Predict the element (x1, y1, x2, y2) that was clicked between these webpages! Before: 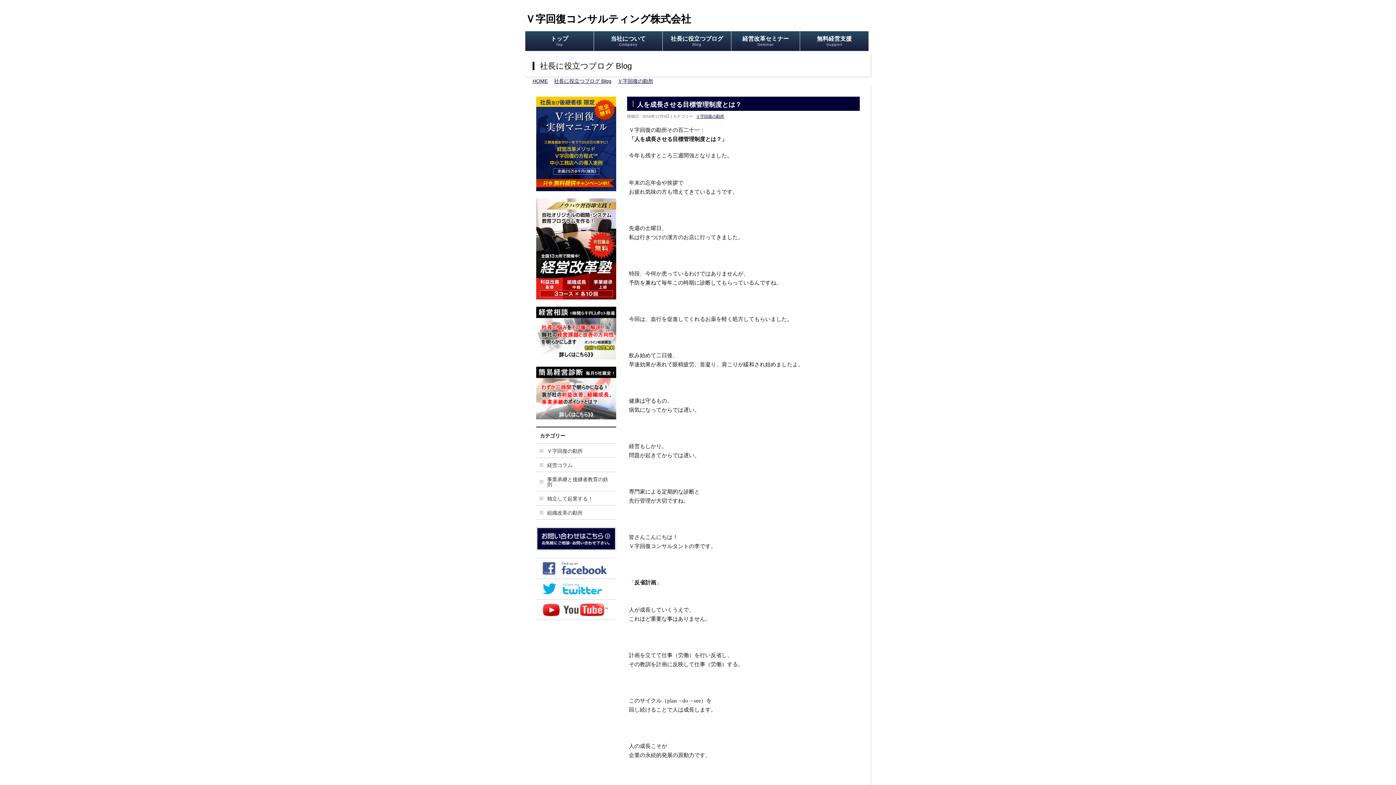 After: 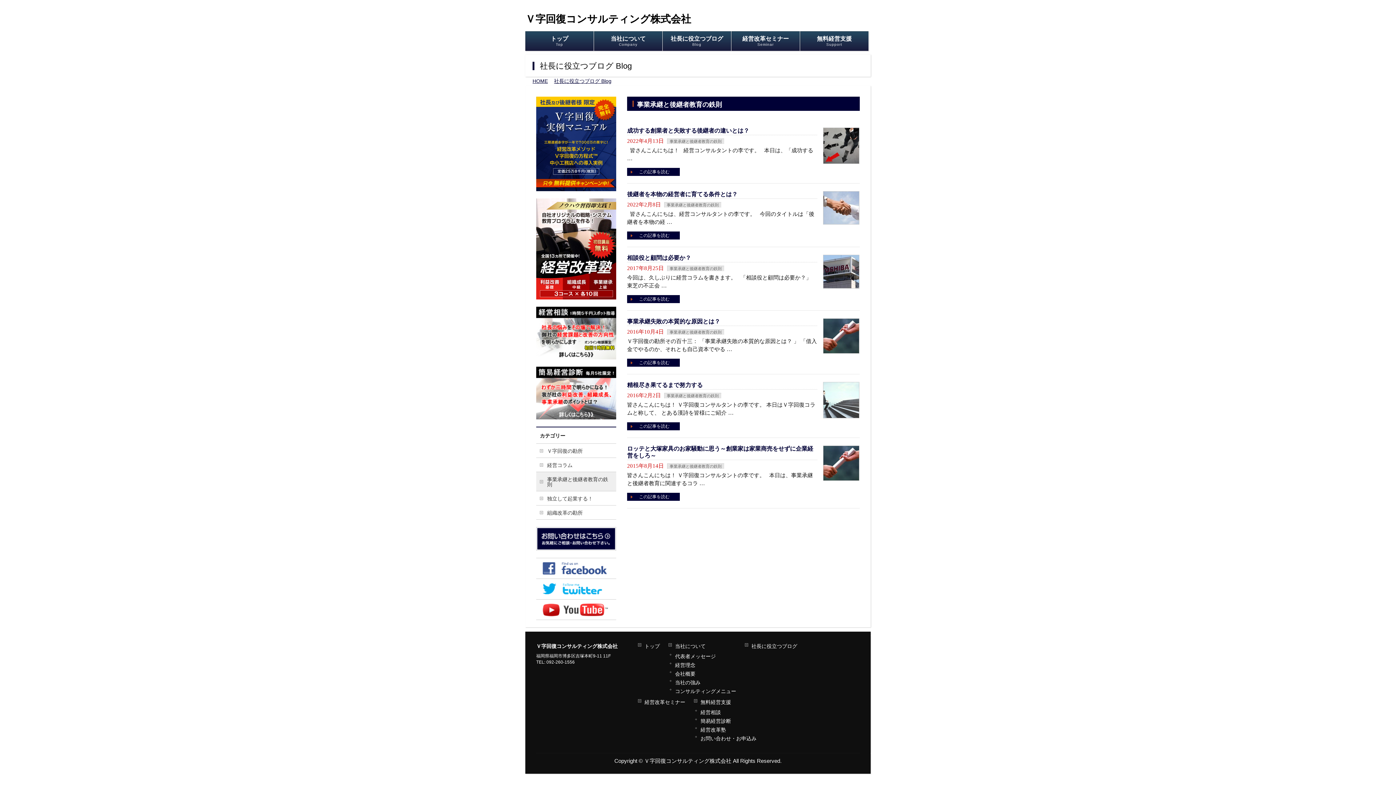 Action: bbox: (536, 472, 616, 491) label: 事業承継と後継者教育の鉄則